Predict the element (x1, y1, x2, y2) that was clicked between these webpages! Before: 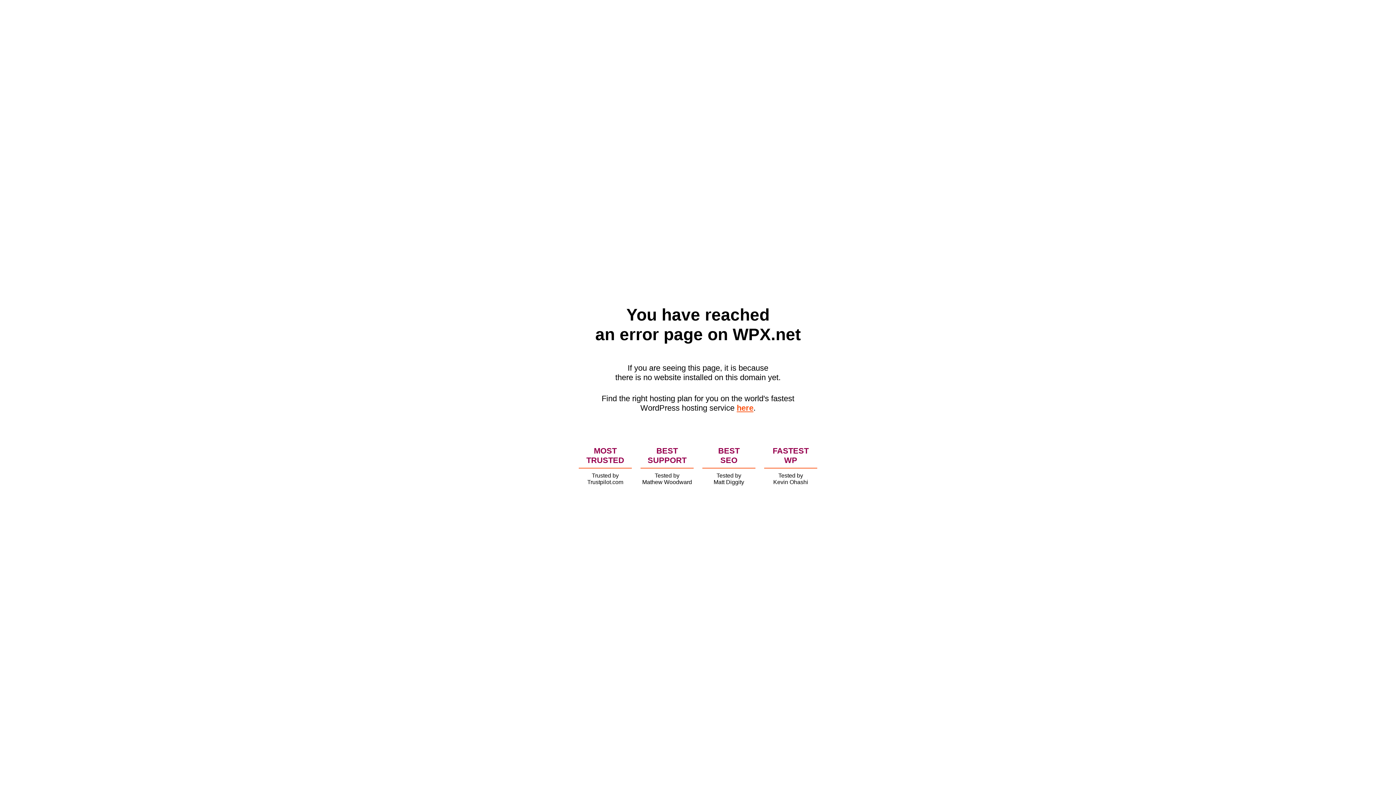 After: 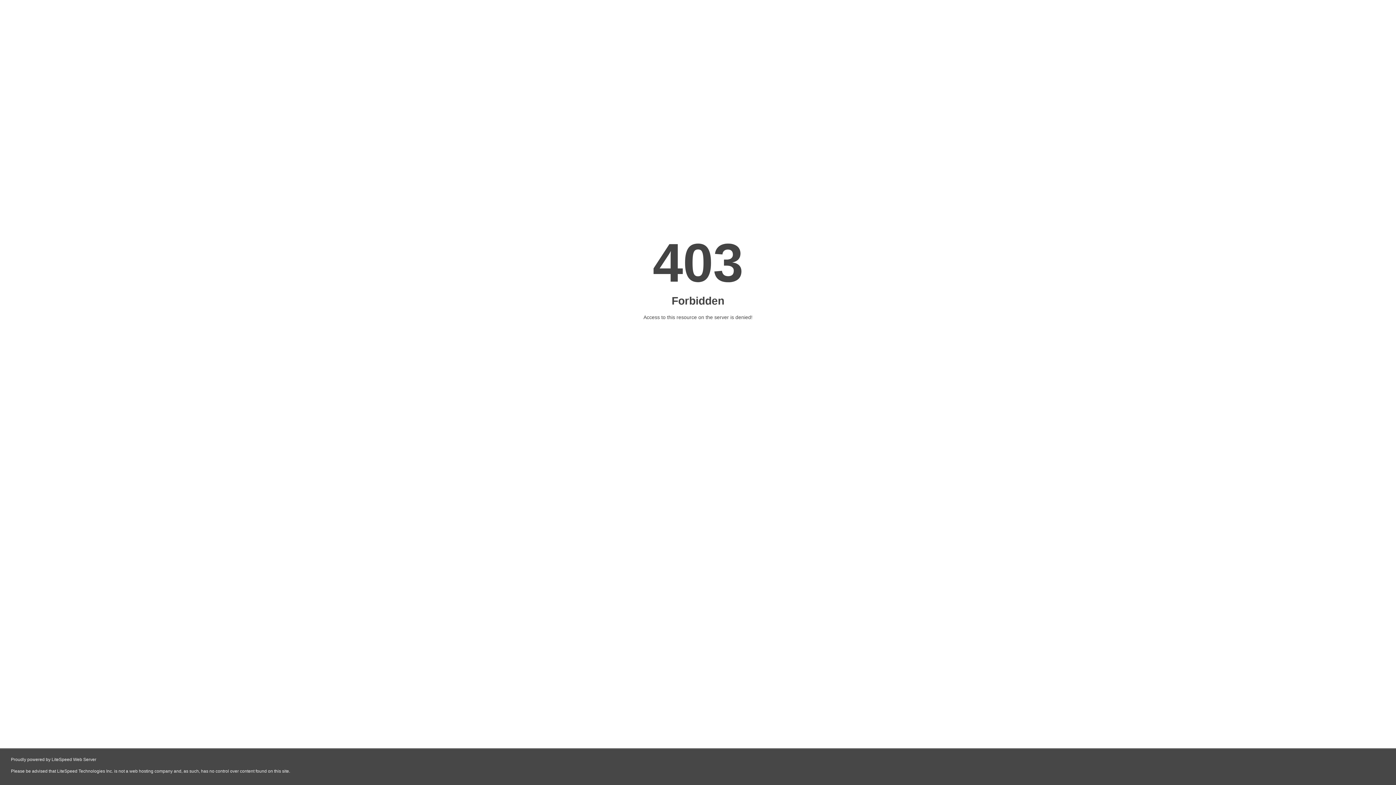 Action: label: here bbox: (736, 403, 753, 412)